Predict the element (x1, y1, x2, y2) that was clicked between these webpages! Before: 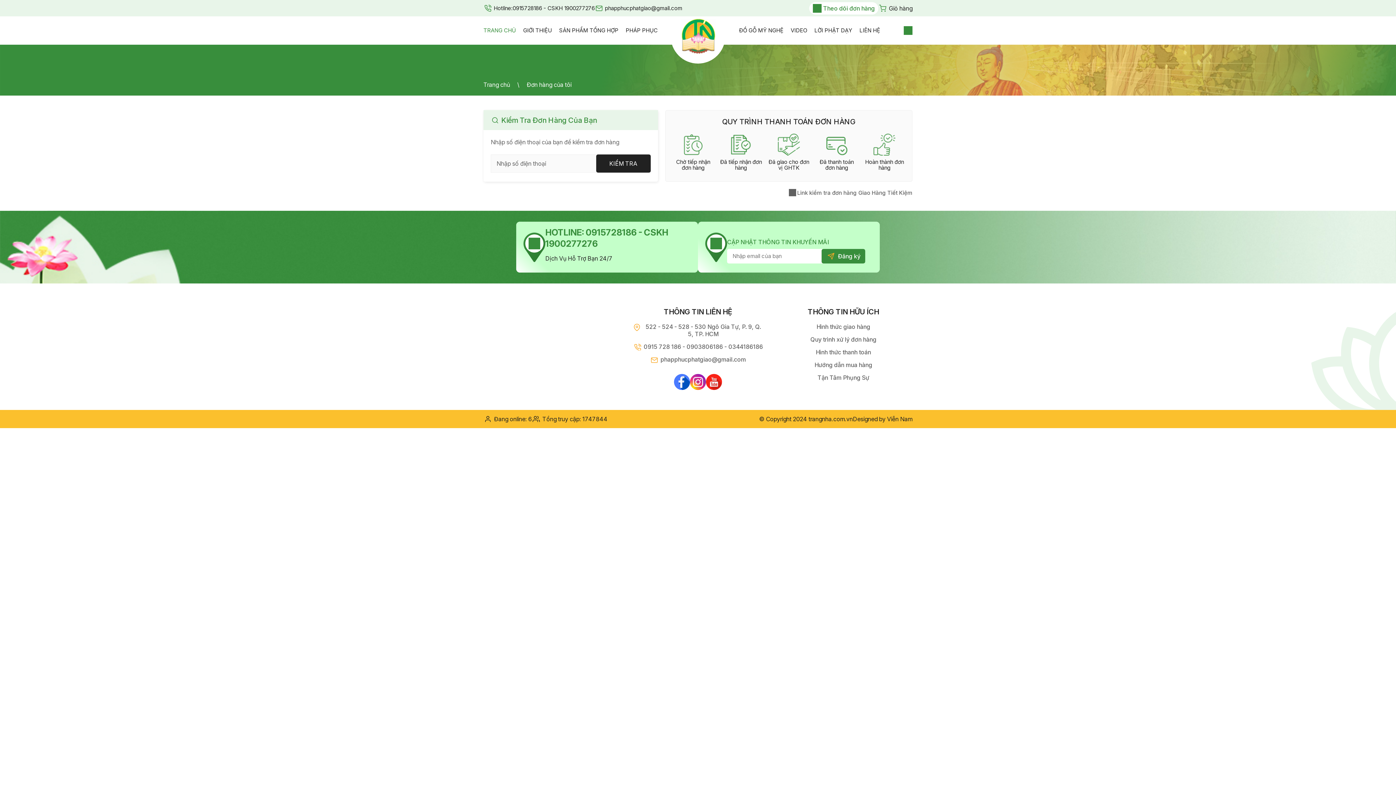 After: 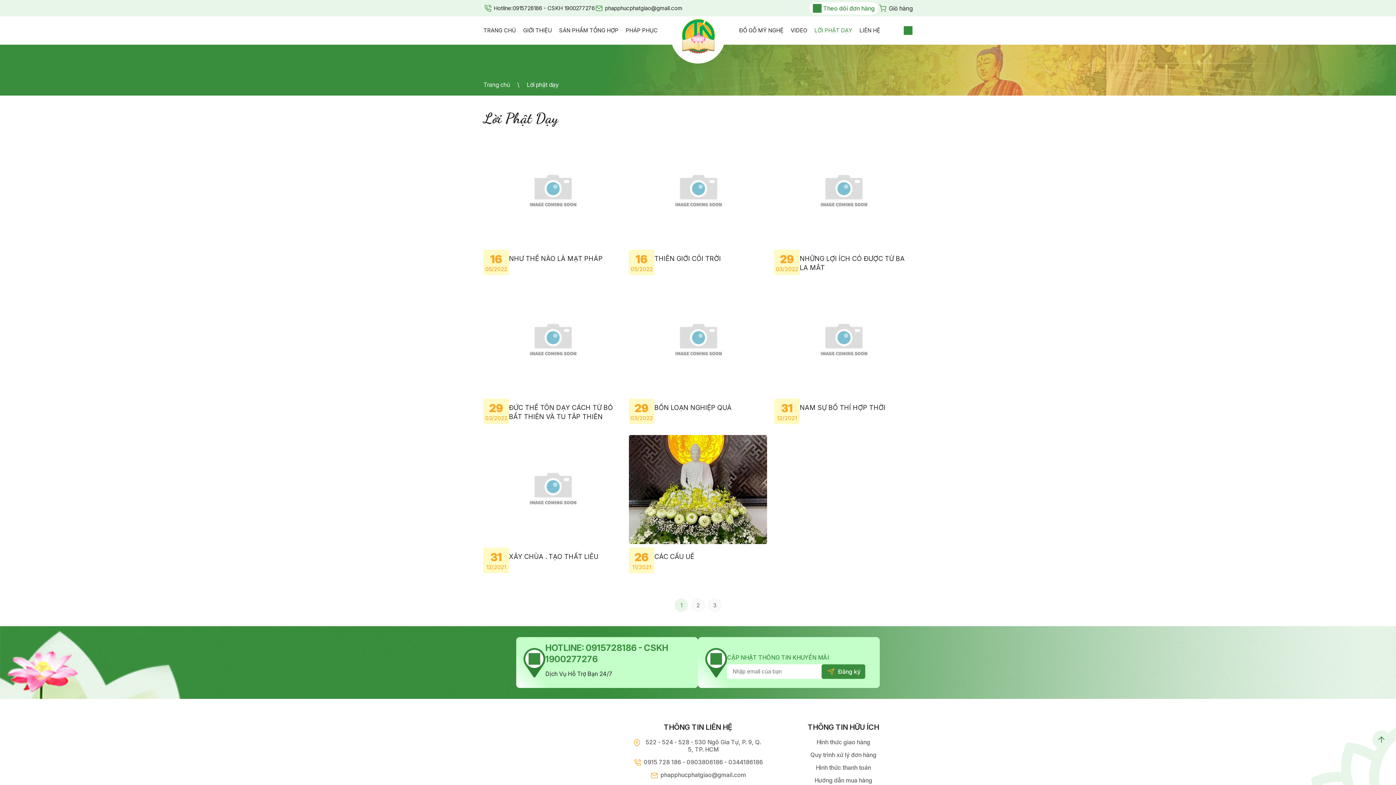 Action: label: LỜI PHẬT DẠY bbox: (814, 16, 852, 44)